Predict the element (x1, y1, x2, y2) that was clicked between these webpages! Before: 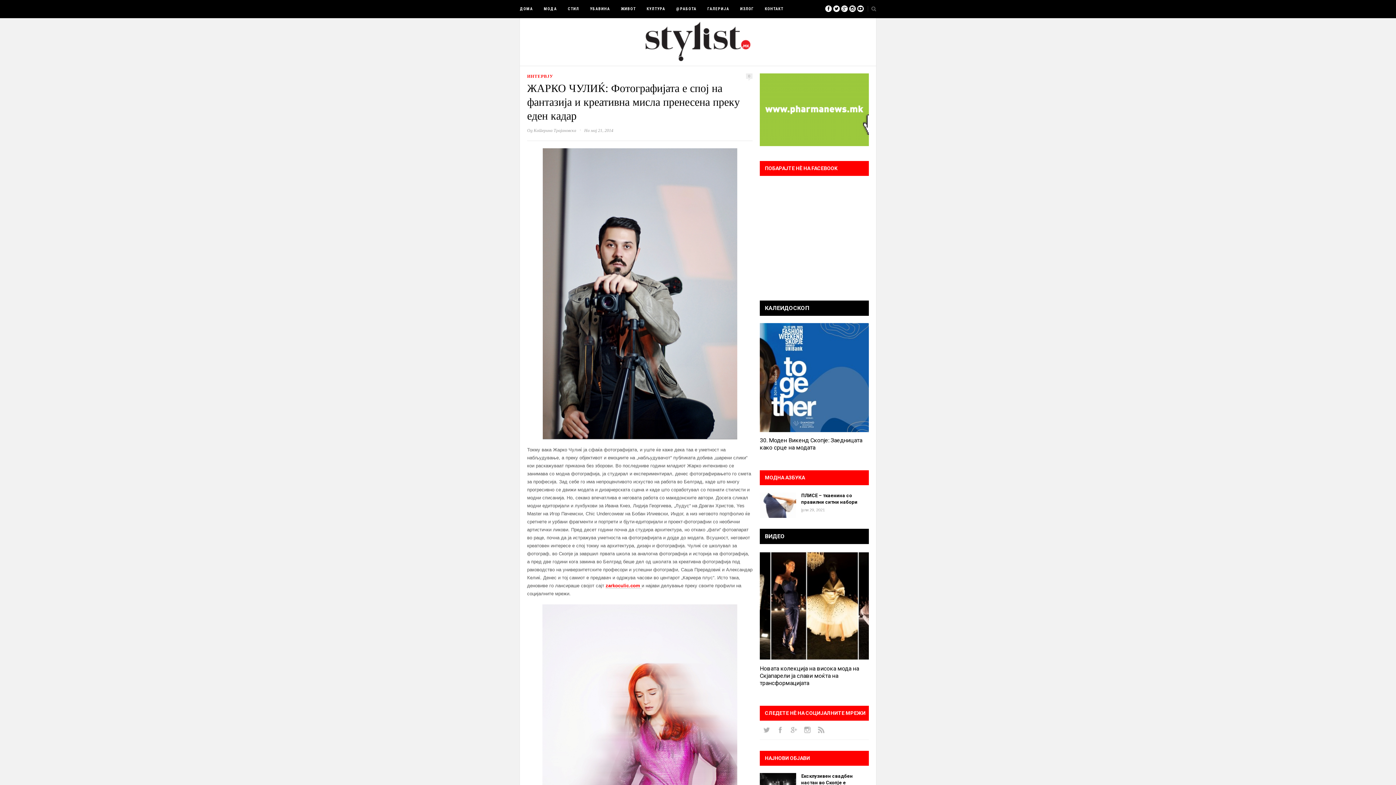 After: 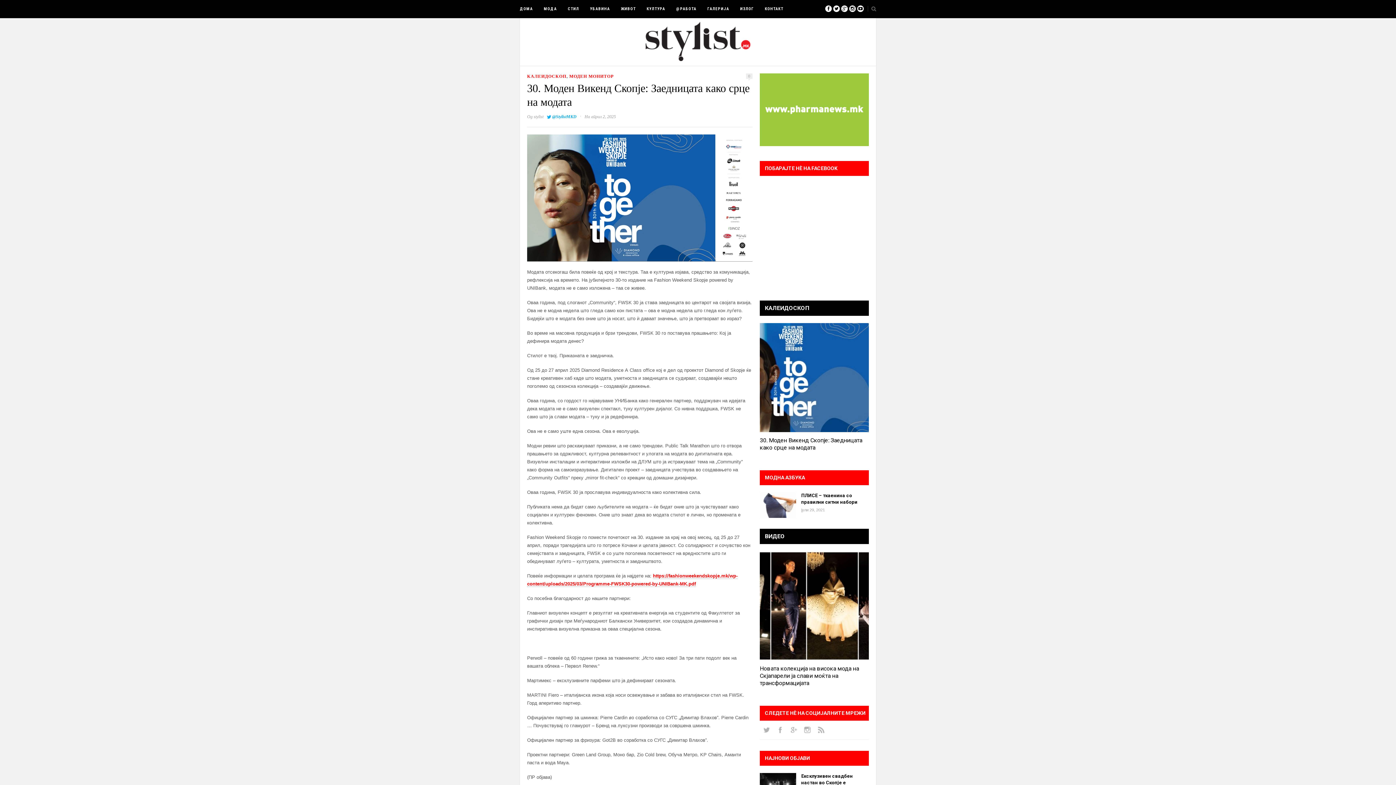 Action: bbox: (760, 428, 869, 433)